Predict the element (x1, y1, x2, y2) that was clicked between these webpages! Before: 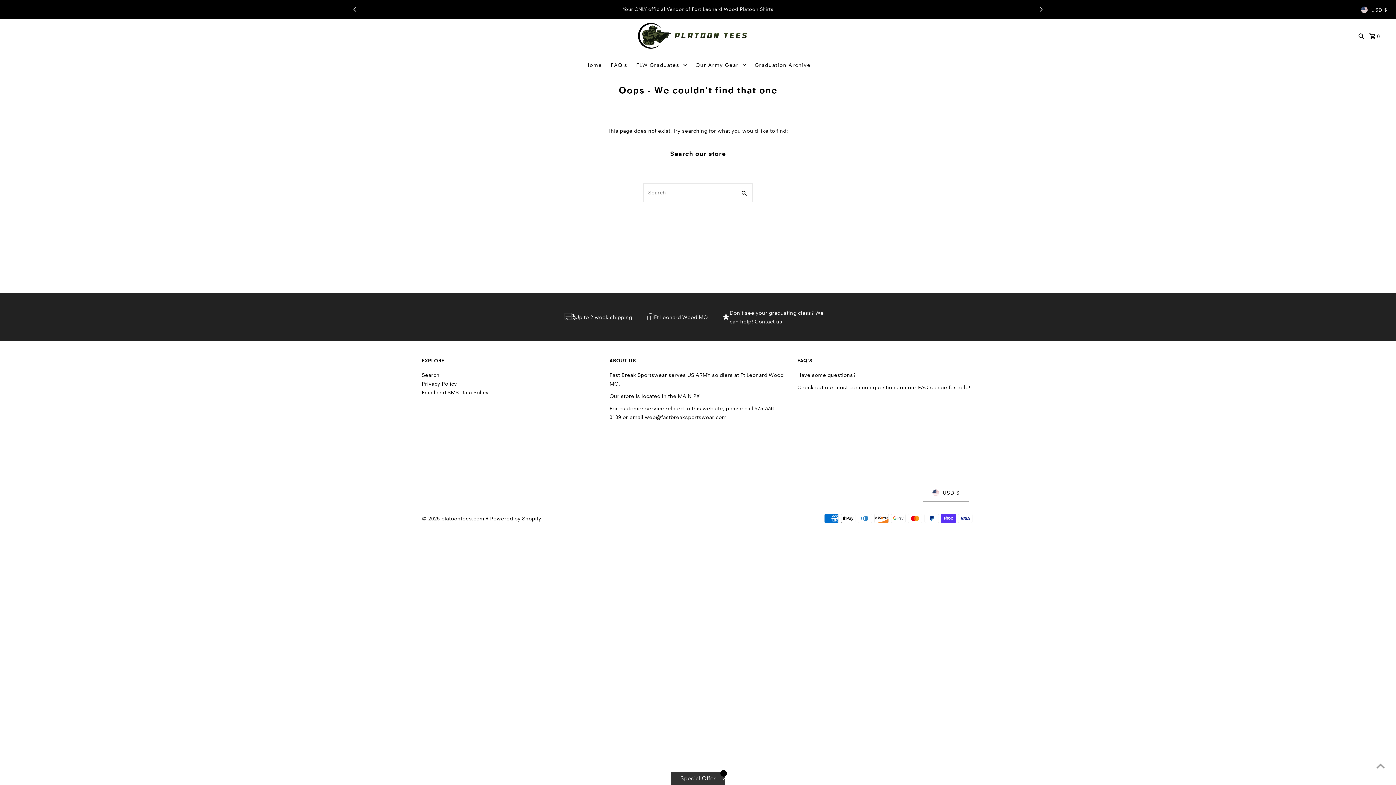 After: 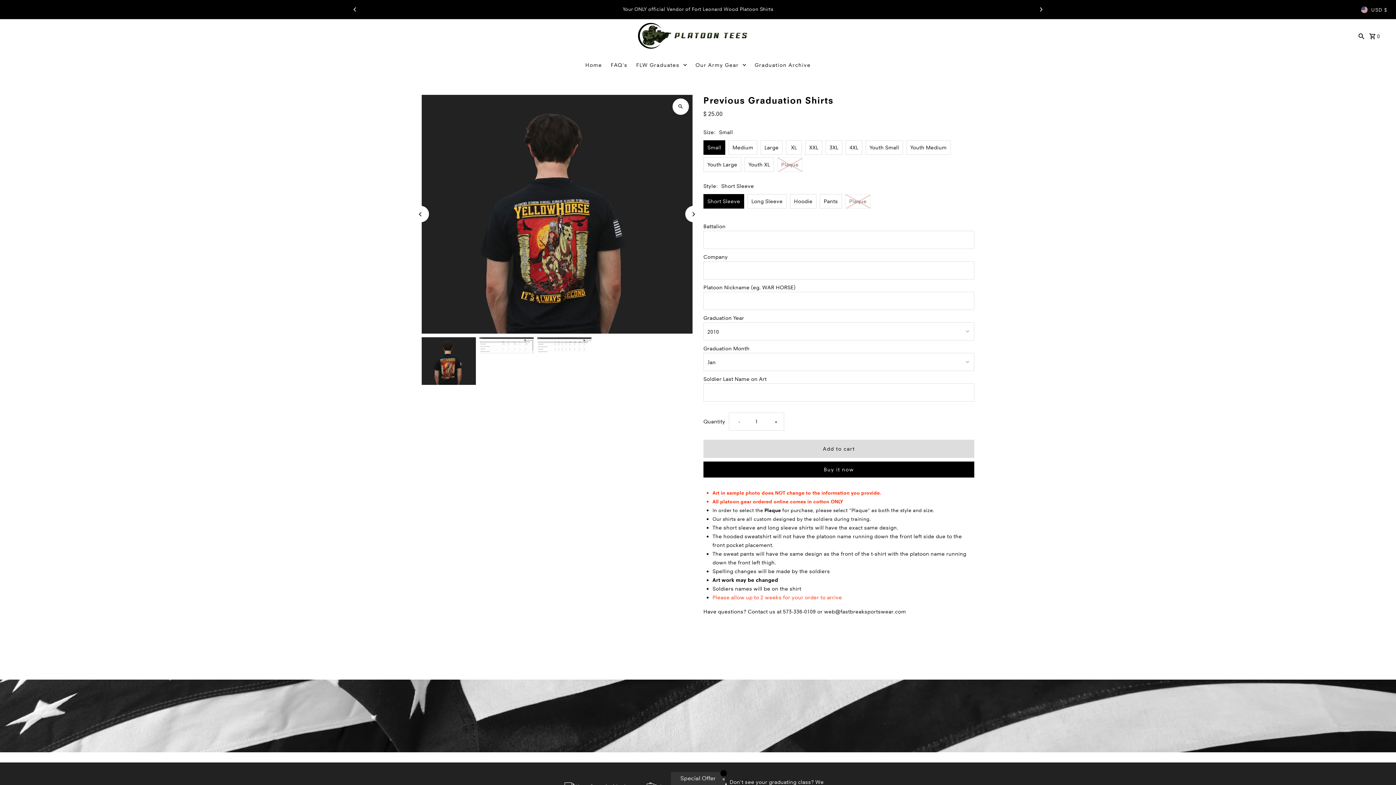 Action: label: Graduation Archive bbox: (751, 52, 814, 77)